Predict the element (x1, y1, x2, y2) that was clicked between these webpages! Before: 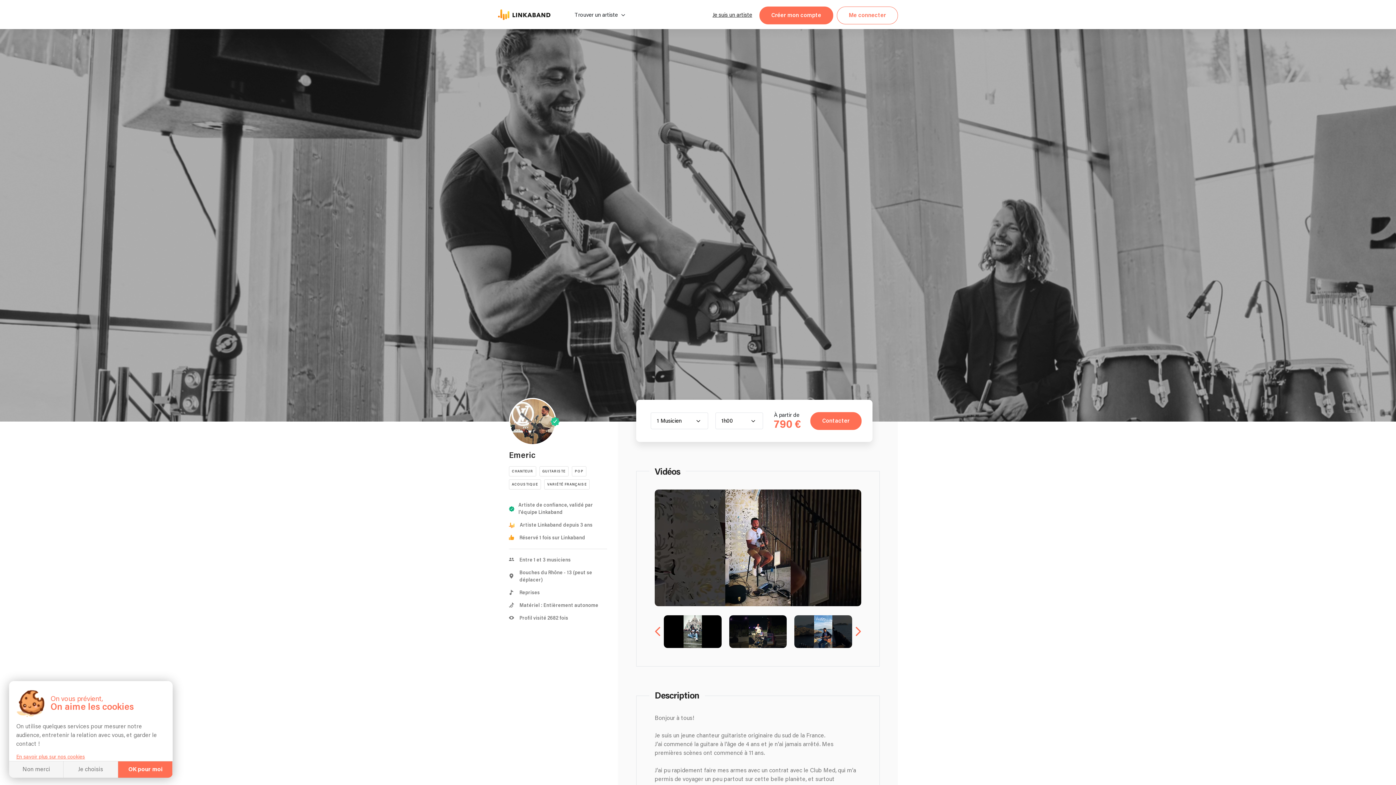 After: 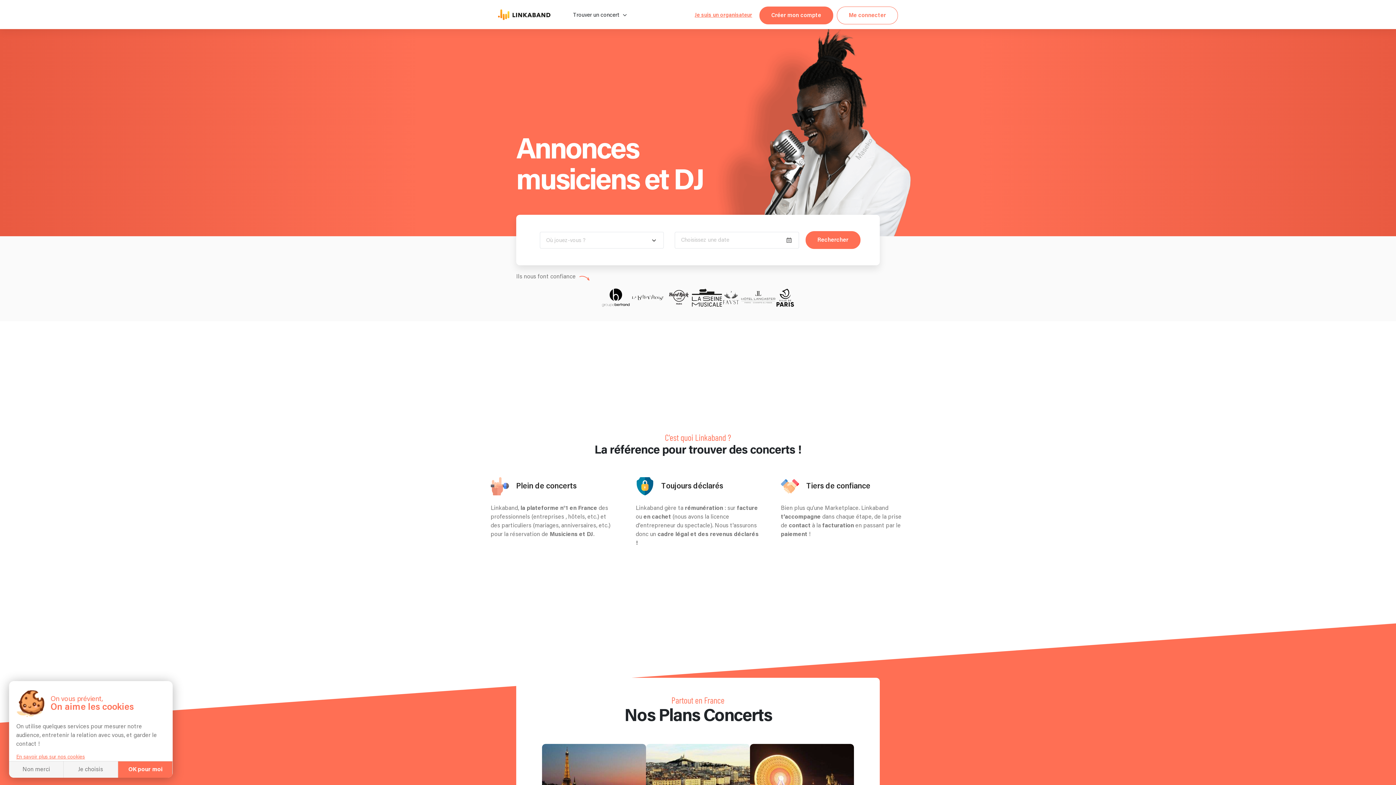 Action: bbox: (712, 12, 752, 18) label: Je suis un artiste